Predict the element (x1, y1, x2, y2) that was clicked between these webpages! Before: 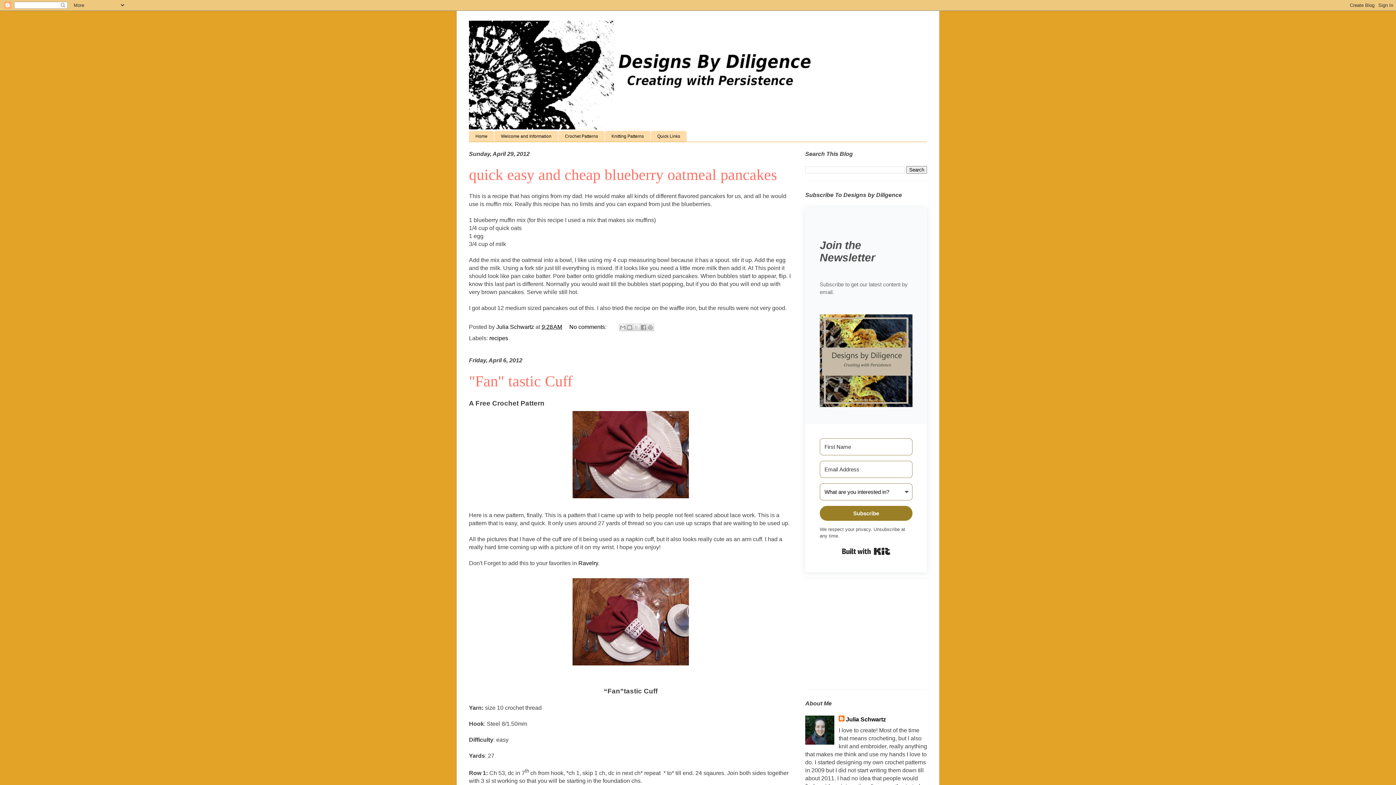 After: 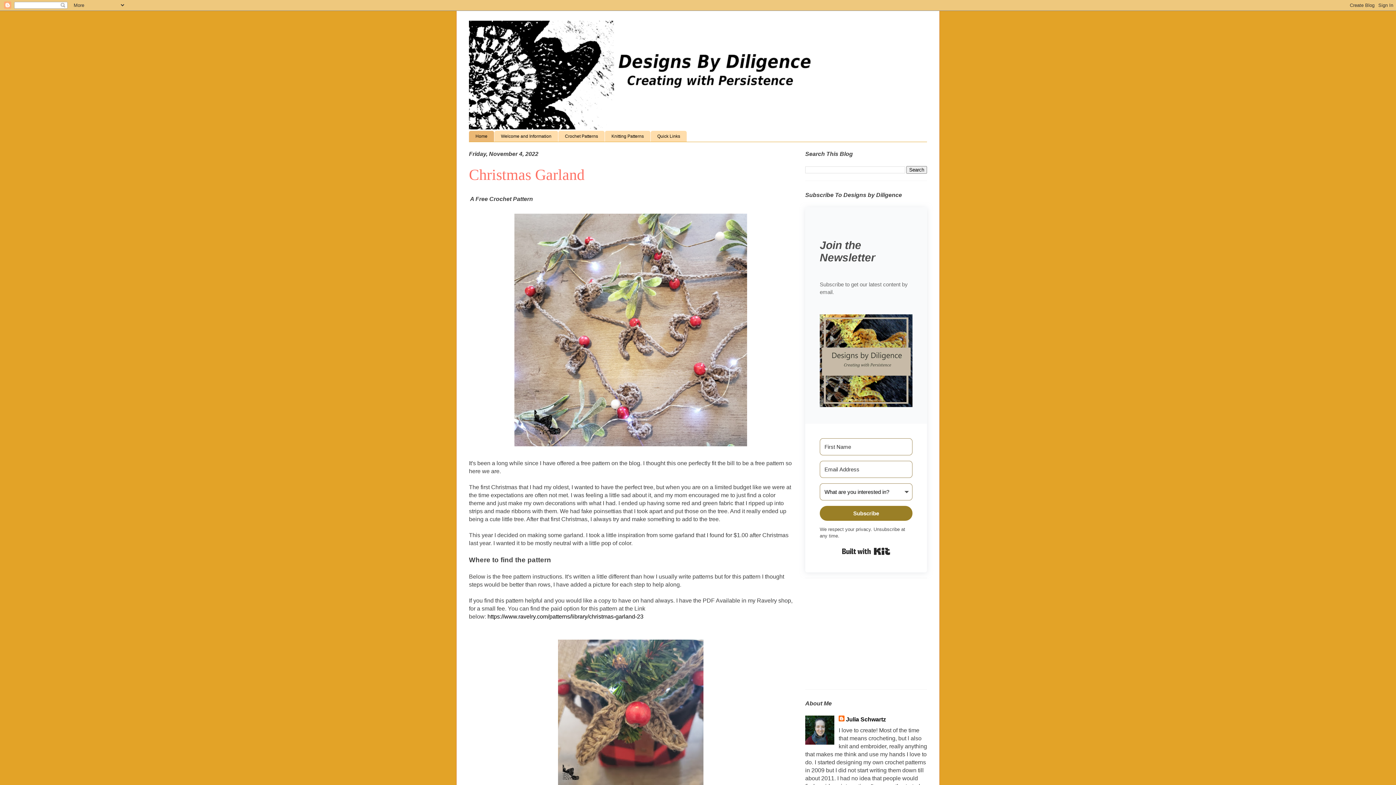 Action: bbox: (469, 20, 927, 129)